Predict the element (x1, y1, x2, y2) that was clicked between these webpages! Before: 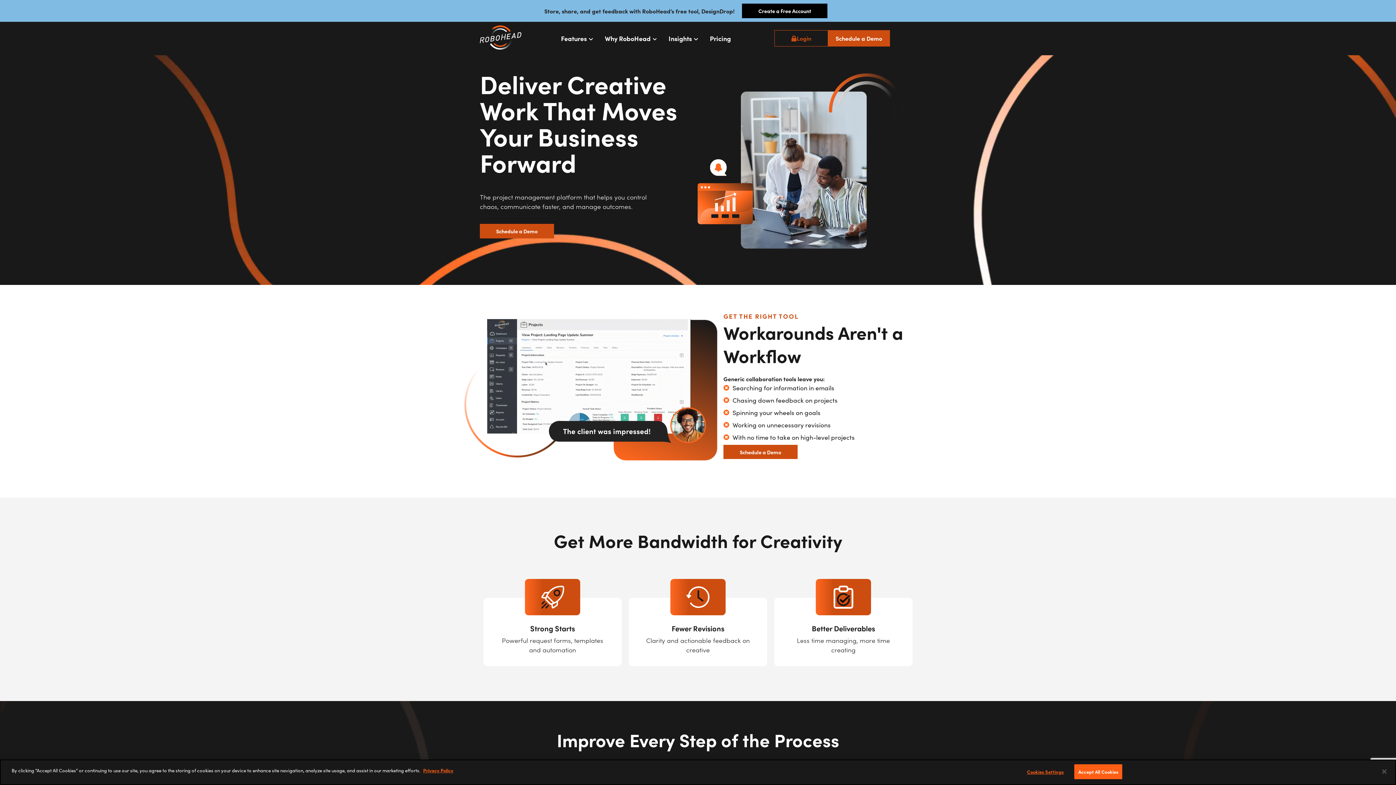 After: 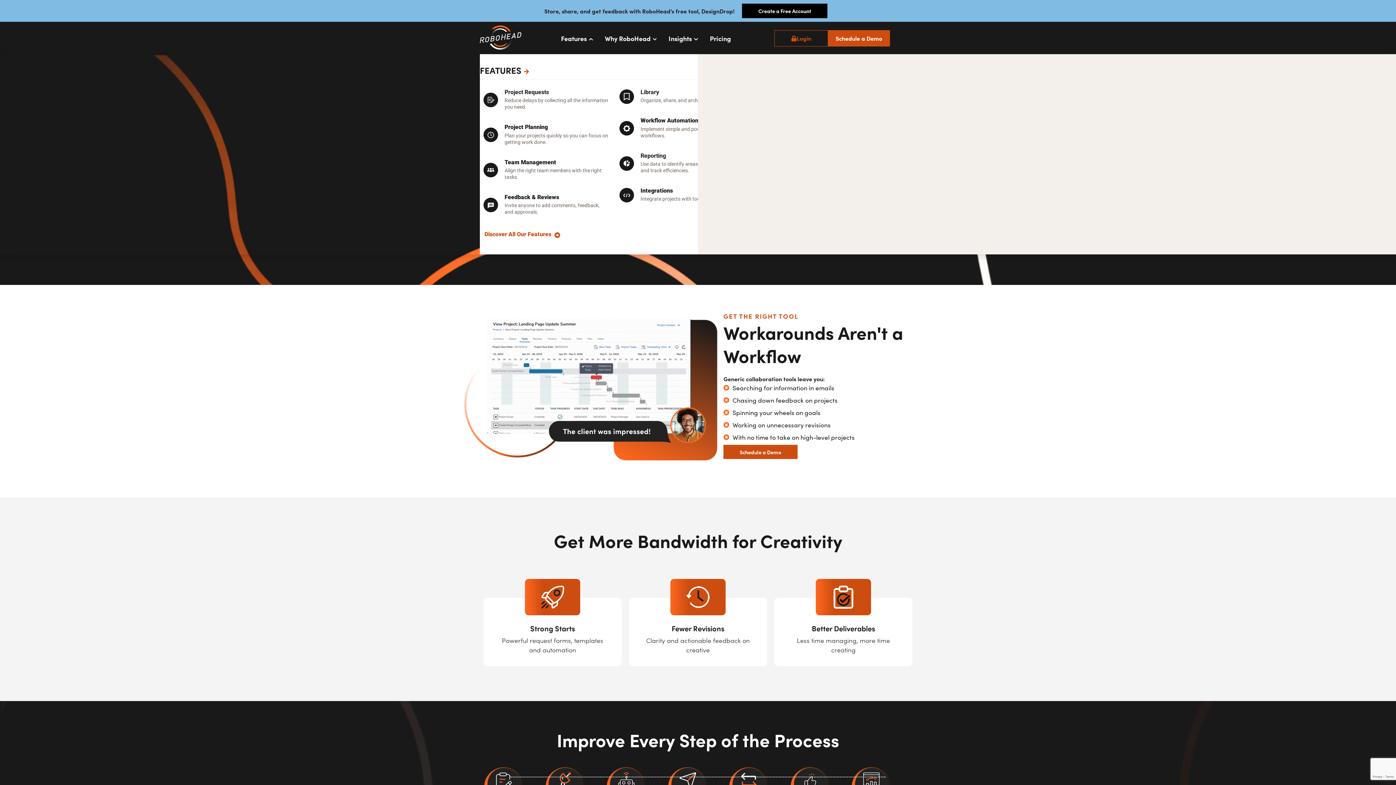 Action: bbox: (588, 34, 593, 42) label: Open Features